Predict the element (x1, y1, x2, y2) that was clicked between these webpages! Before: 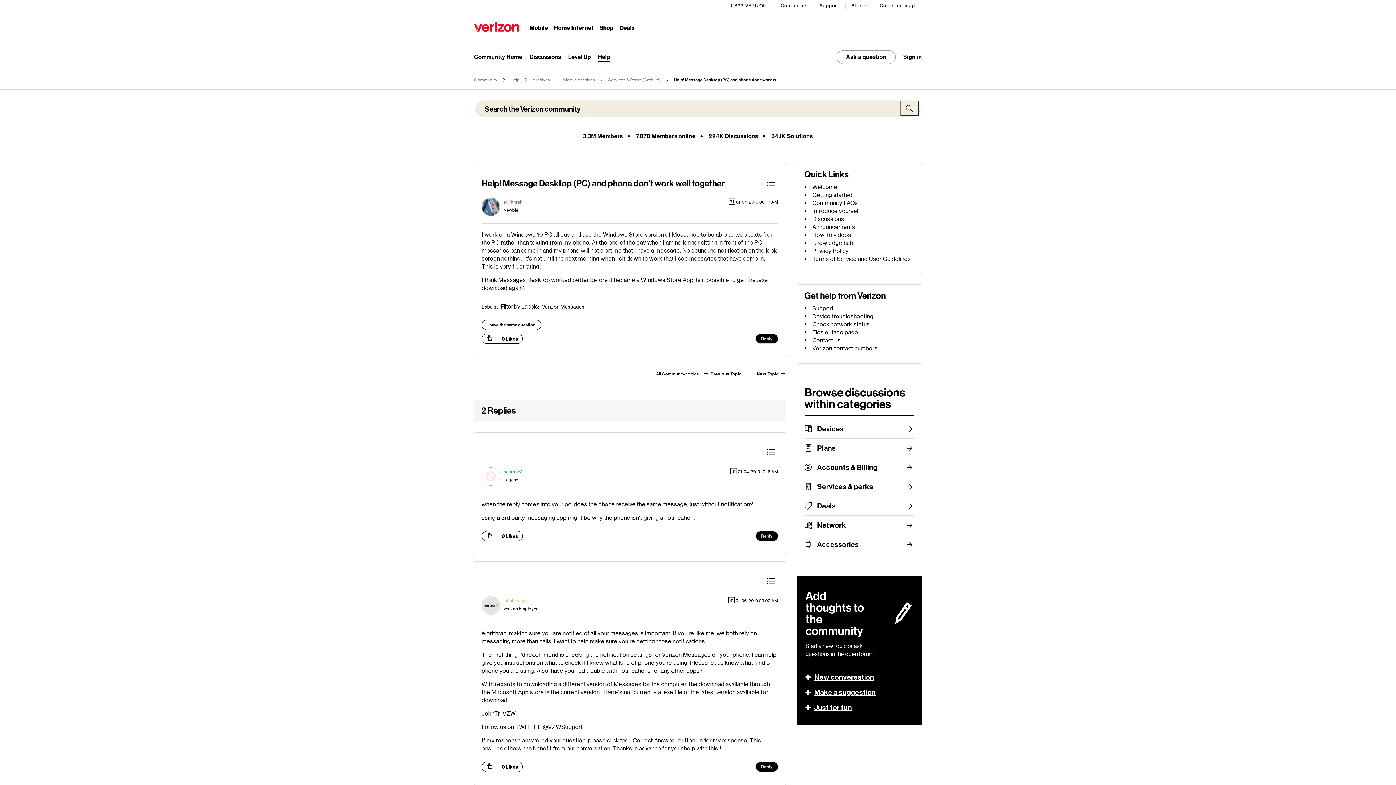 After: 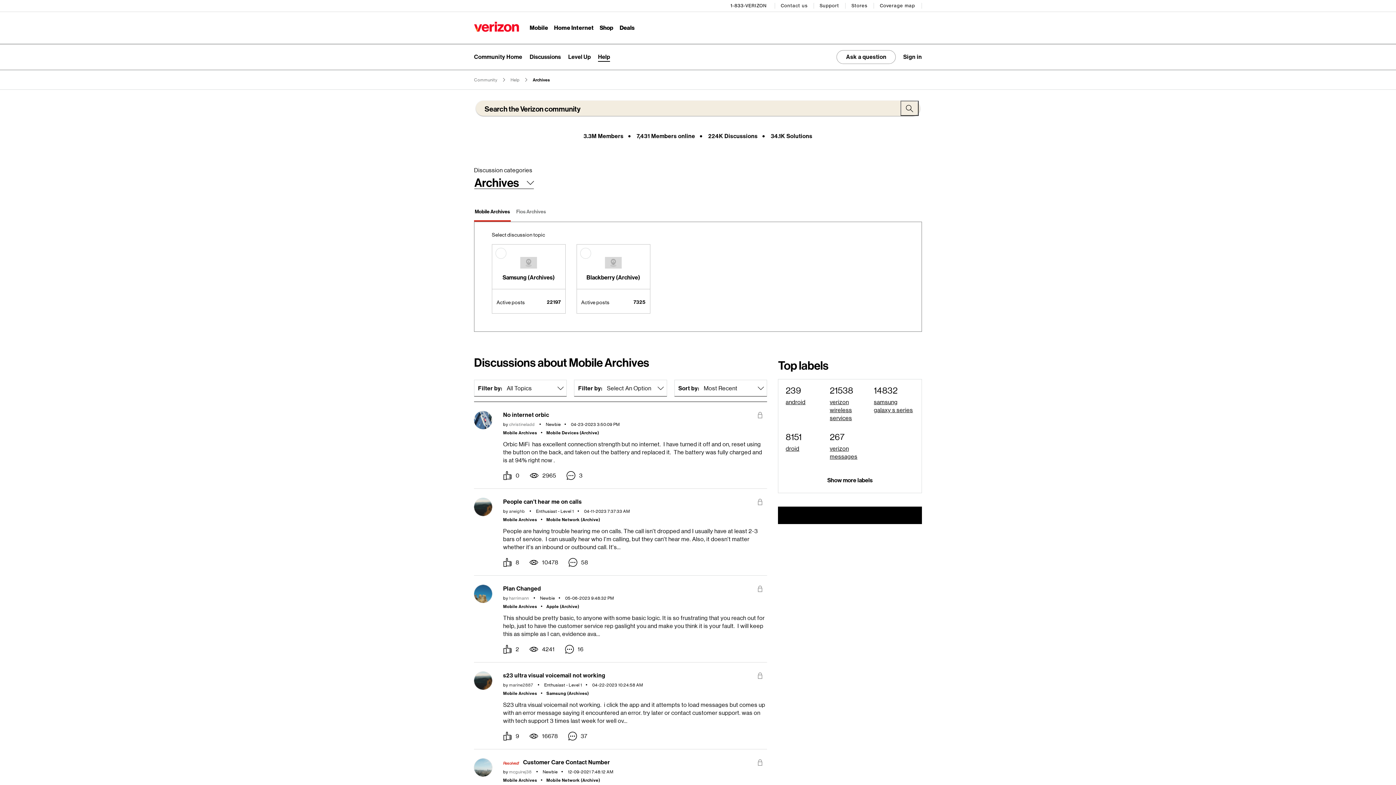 Action: label: Archives bbox: (532, 77, 550, 82)